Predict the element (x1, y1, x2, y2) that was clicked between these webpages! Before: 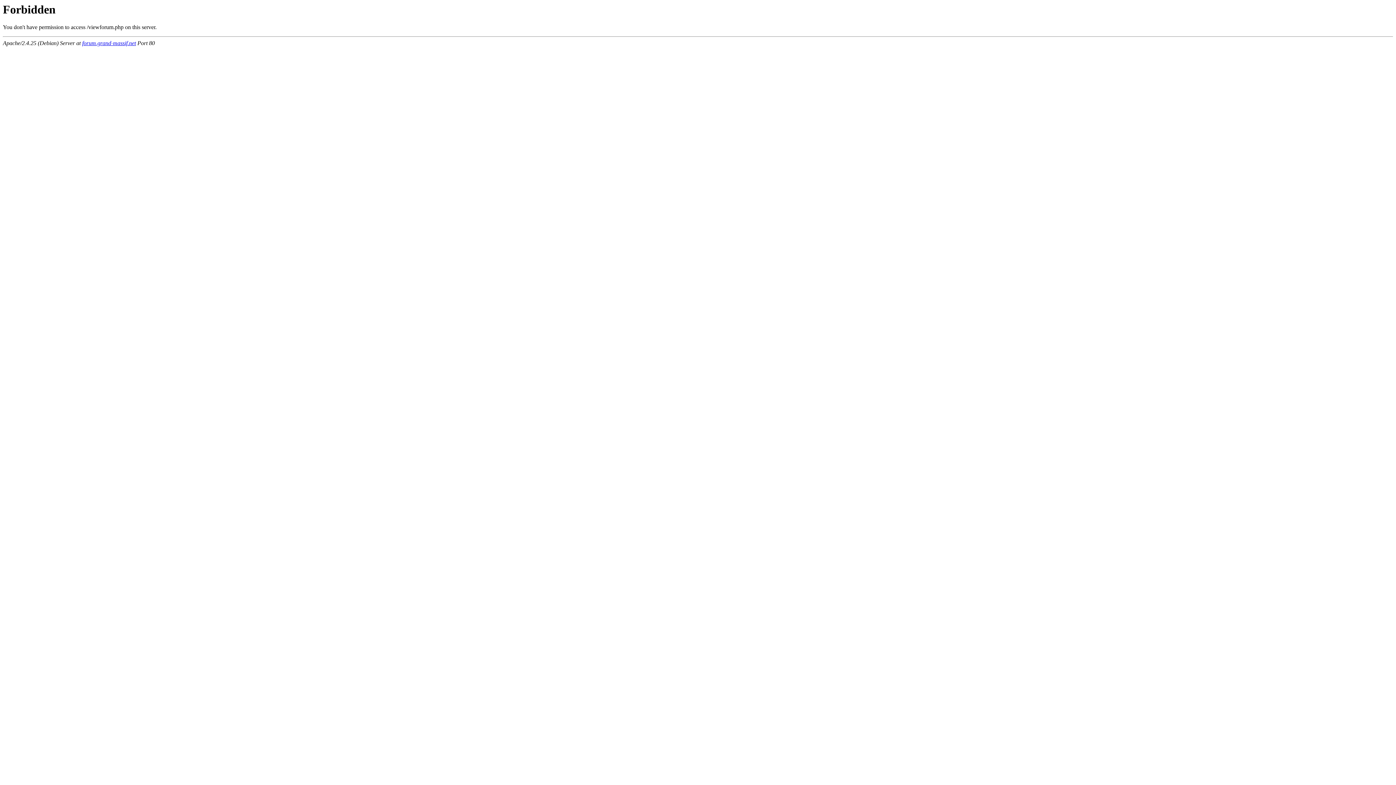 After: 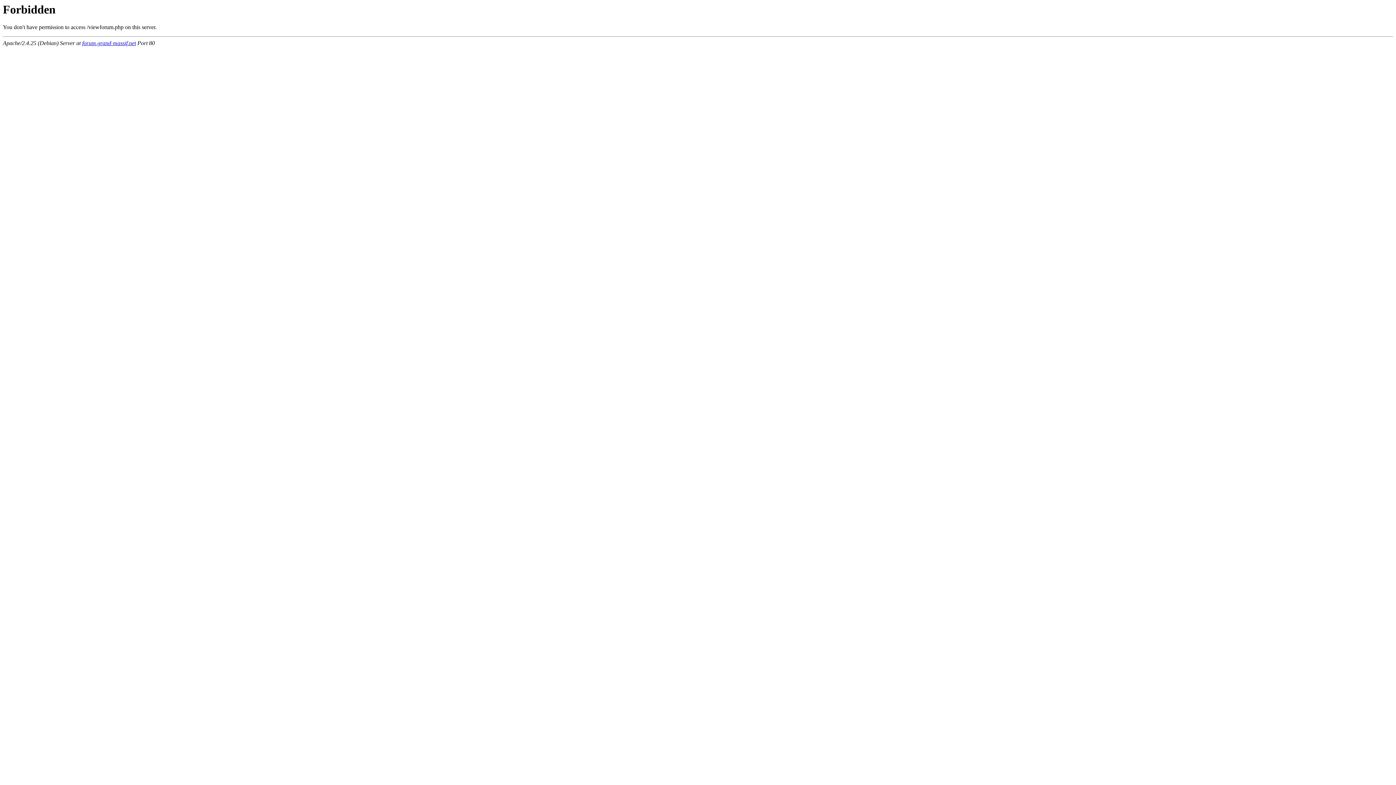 Action: label: forum.grand-massif.net bbox: (82, 40, 136, 46)